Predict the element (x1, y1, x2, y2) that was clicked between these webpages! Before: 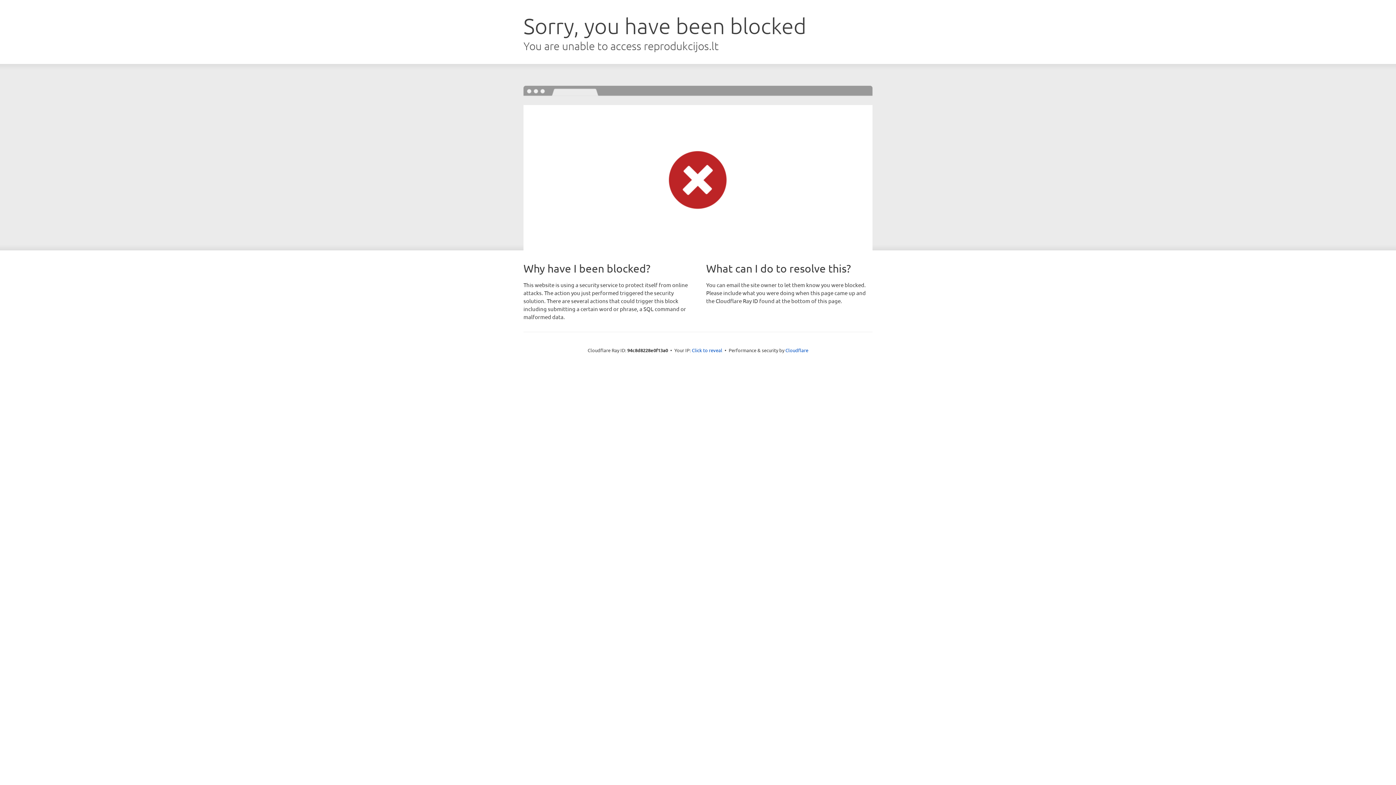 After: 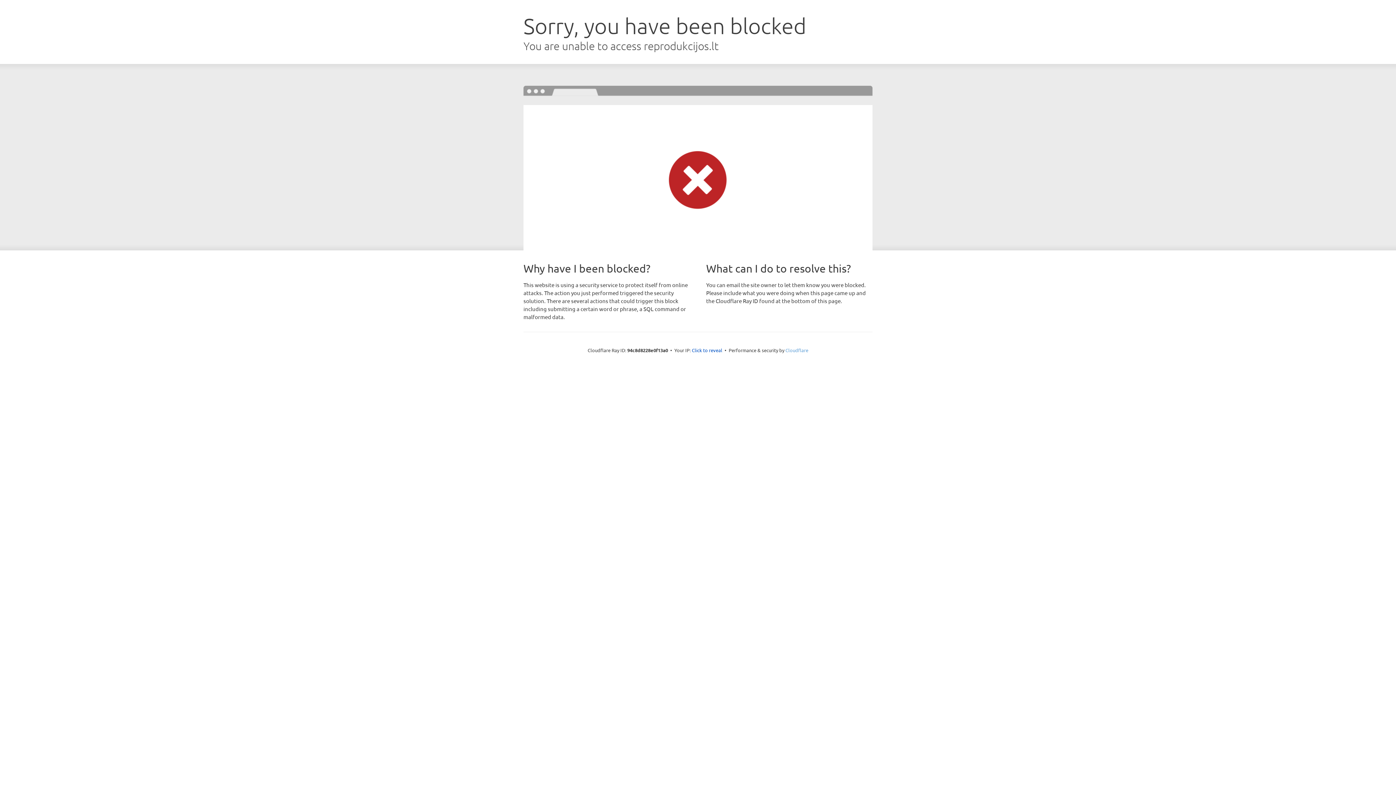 Action: label: Cloudflare bbox: (785, 347, 808, 353)